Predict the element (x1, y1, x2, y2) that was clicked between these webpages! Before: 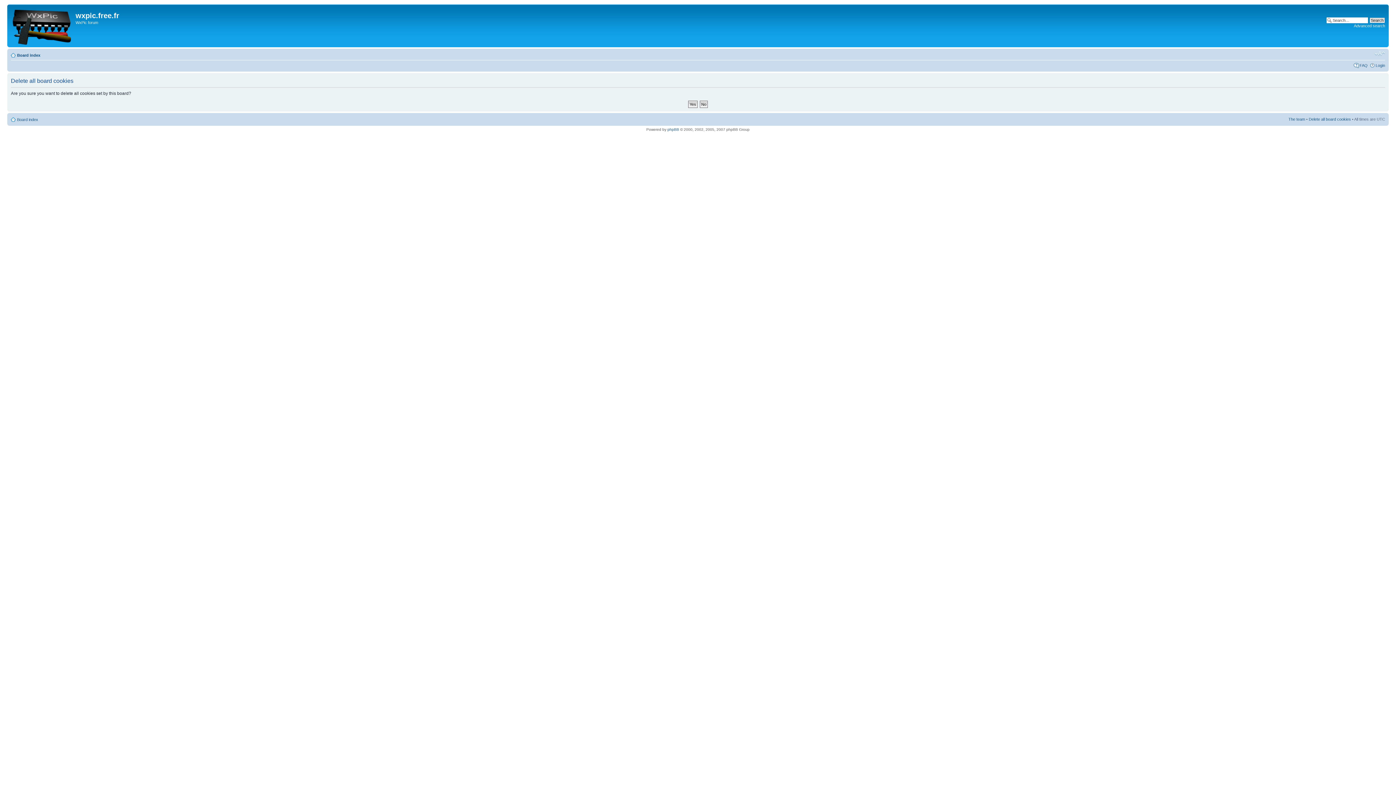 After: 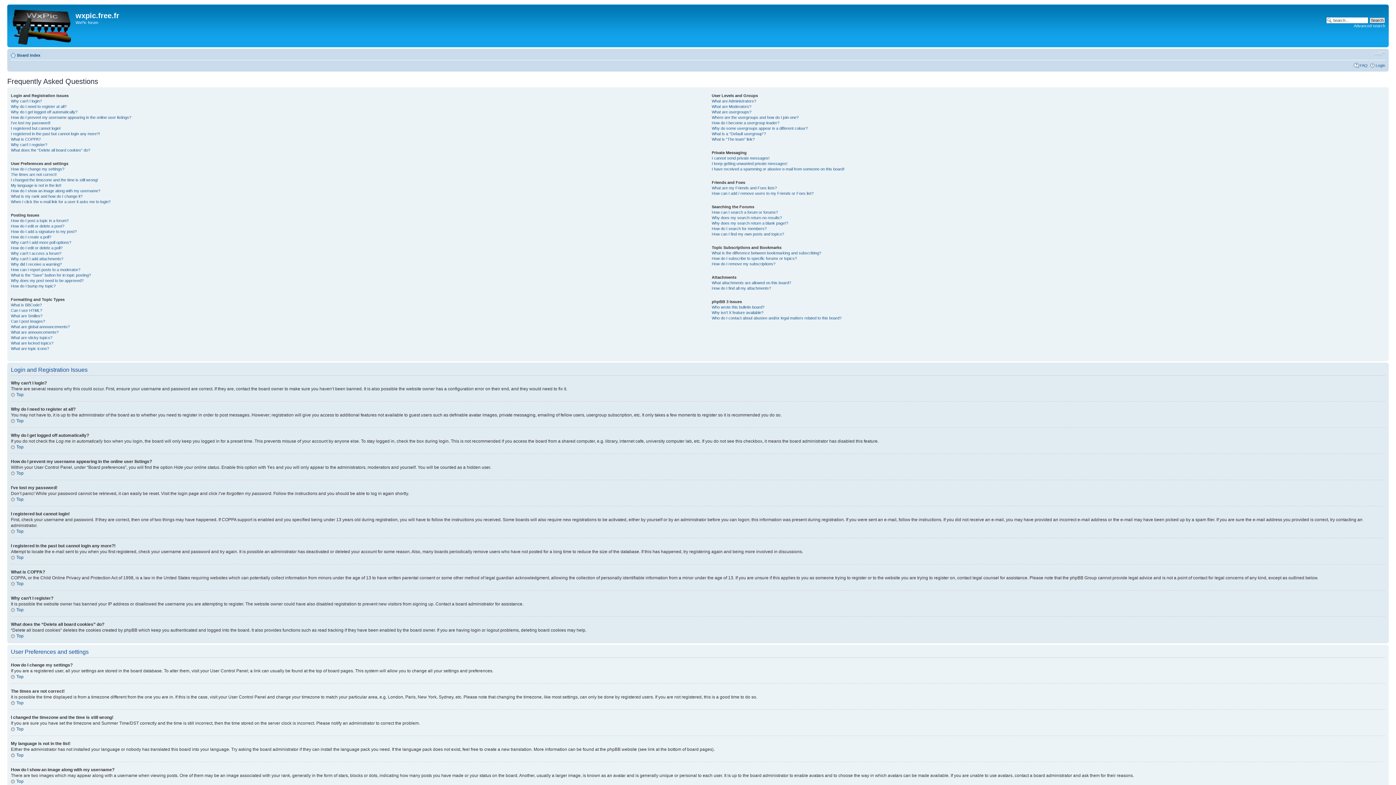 Action: bbox: (1360, 63, 1368, 67) label: FAQ